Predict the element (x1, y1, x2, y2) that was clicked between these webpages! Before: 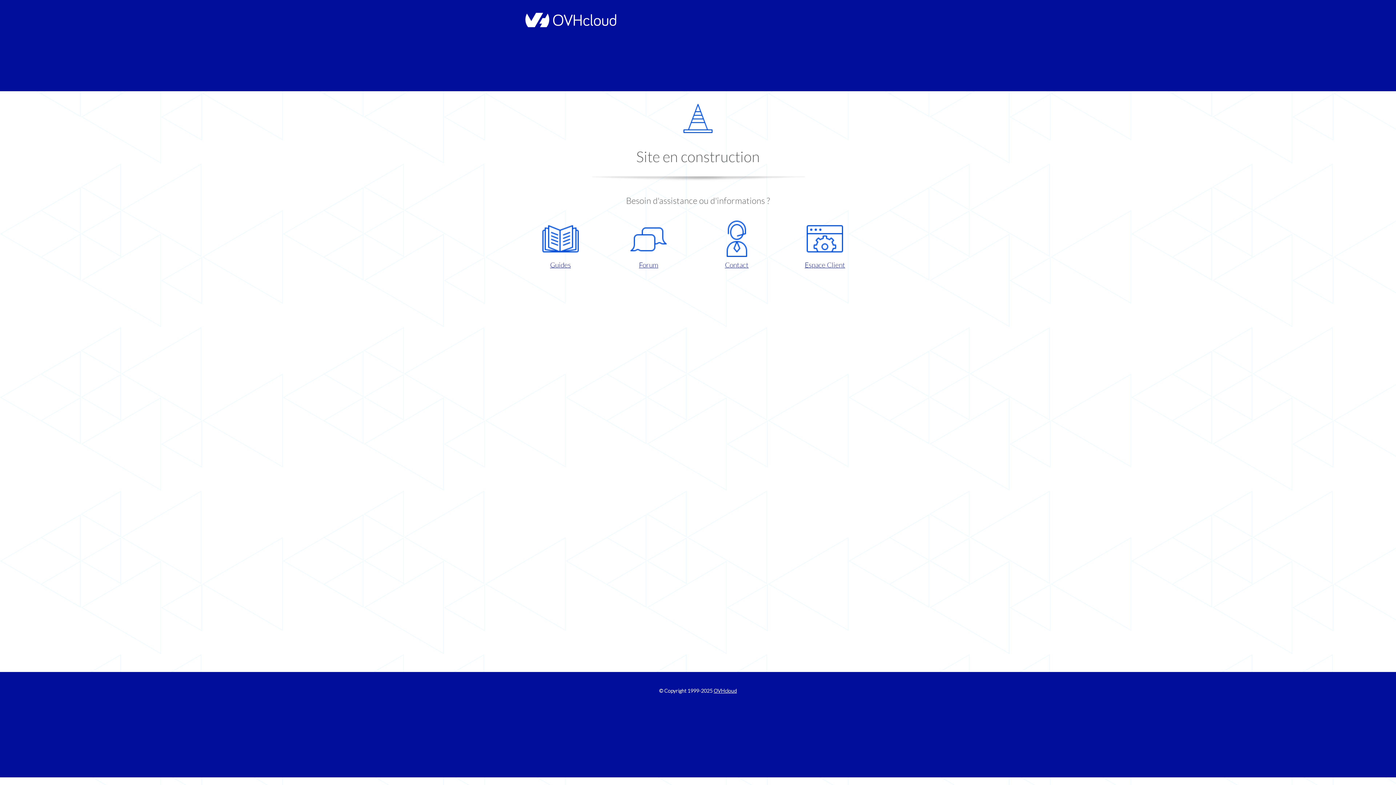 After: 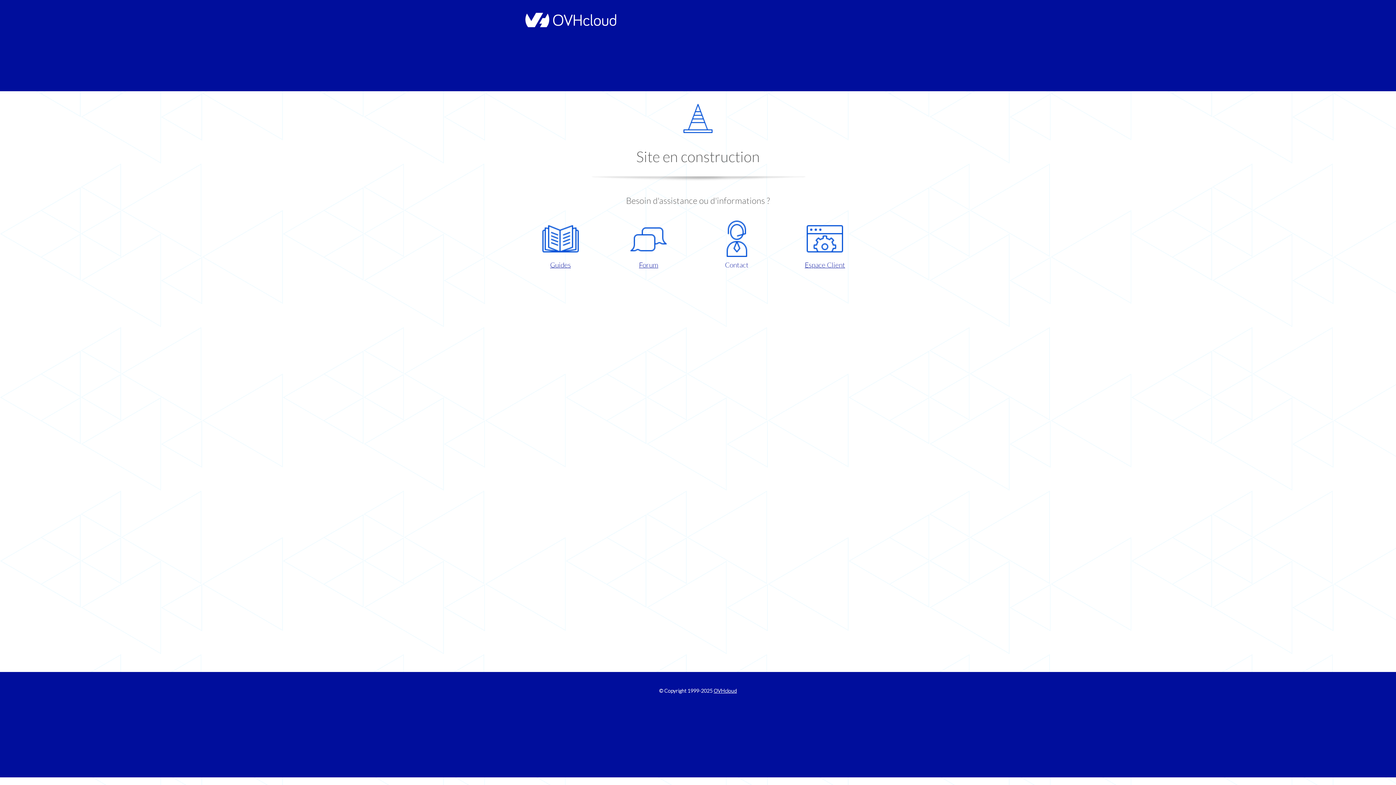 Action: label: Contact bbox: (698, 220, 775, 270)